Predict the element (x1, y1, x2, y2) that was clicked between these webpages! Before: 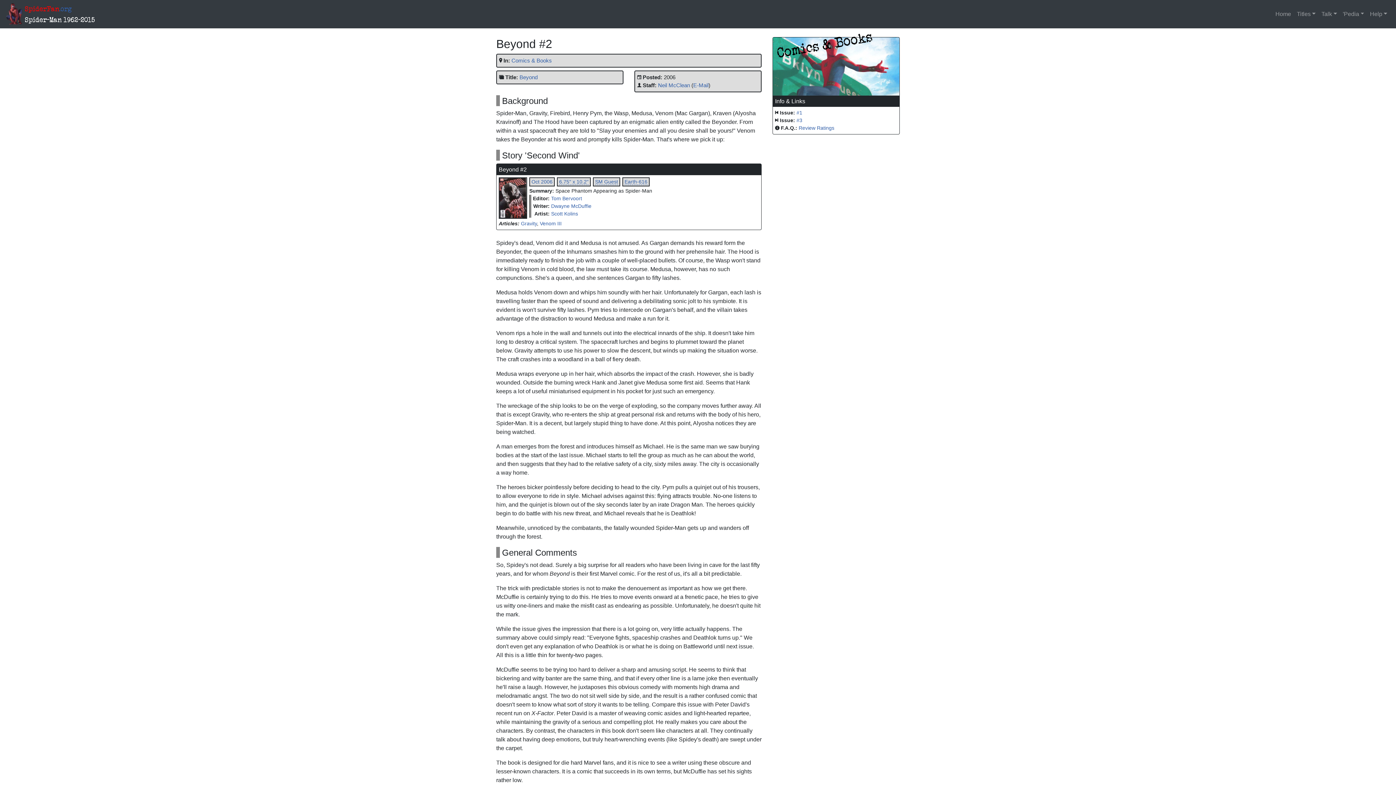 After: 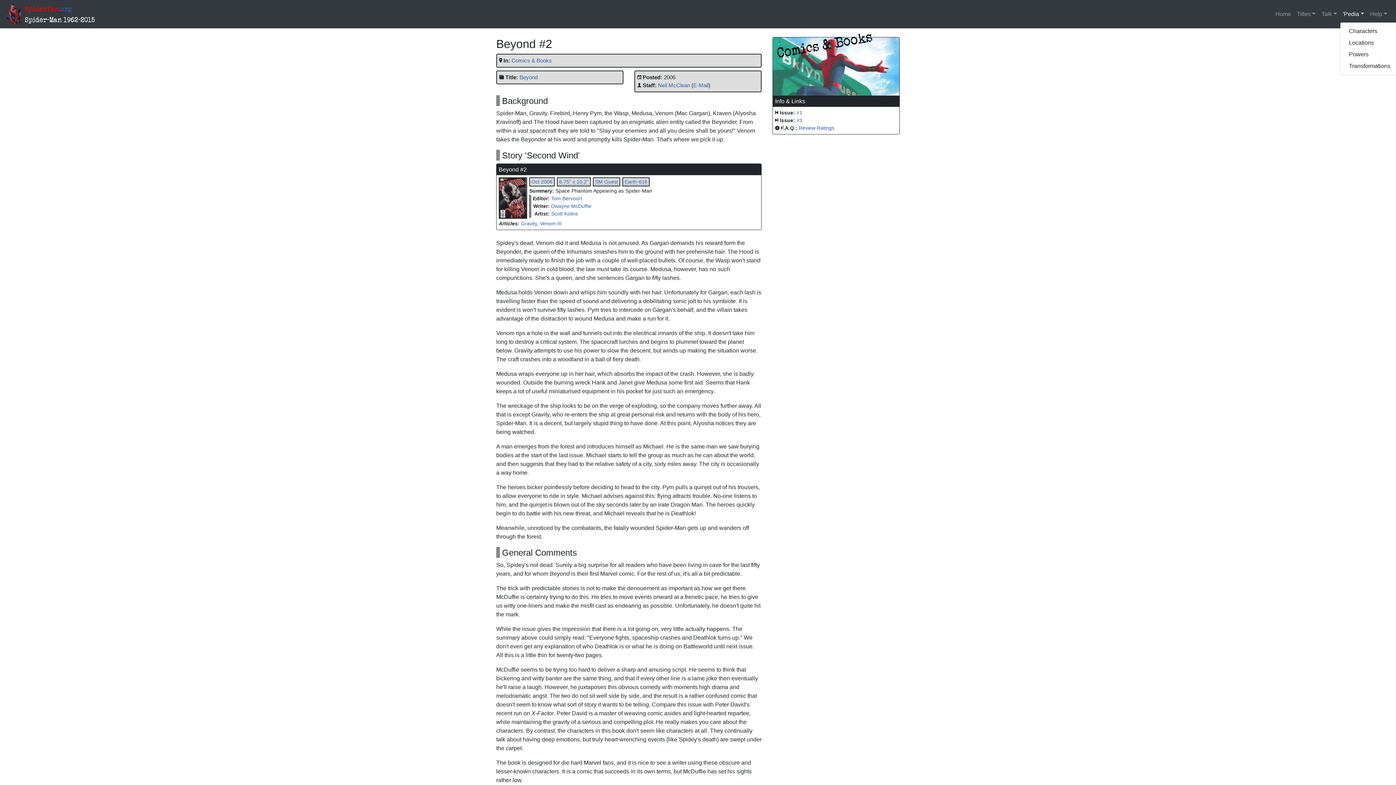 Action: bbox: (1340, 6, 1367, 21) label: 'Pedia